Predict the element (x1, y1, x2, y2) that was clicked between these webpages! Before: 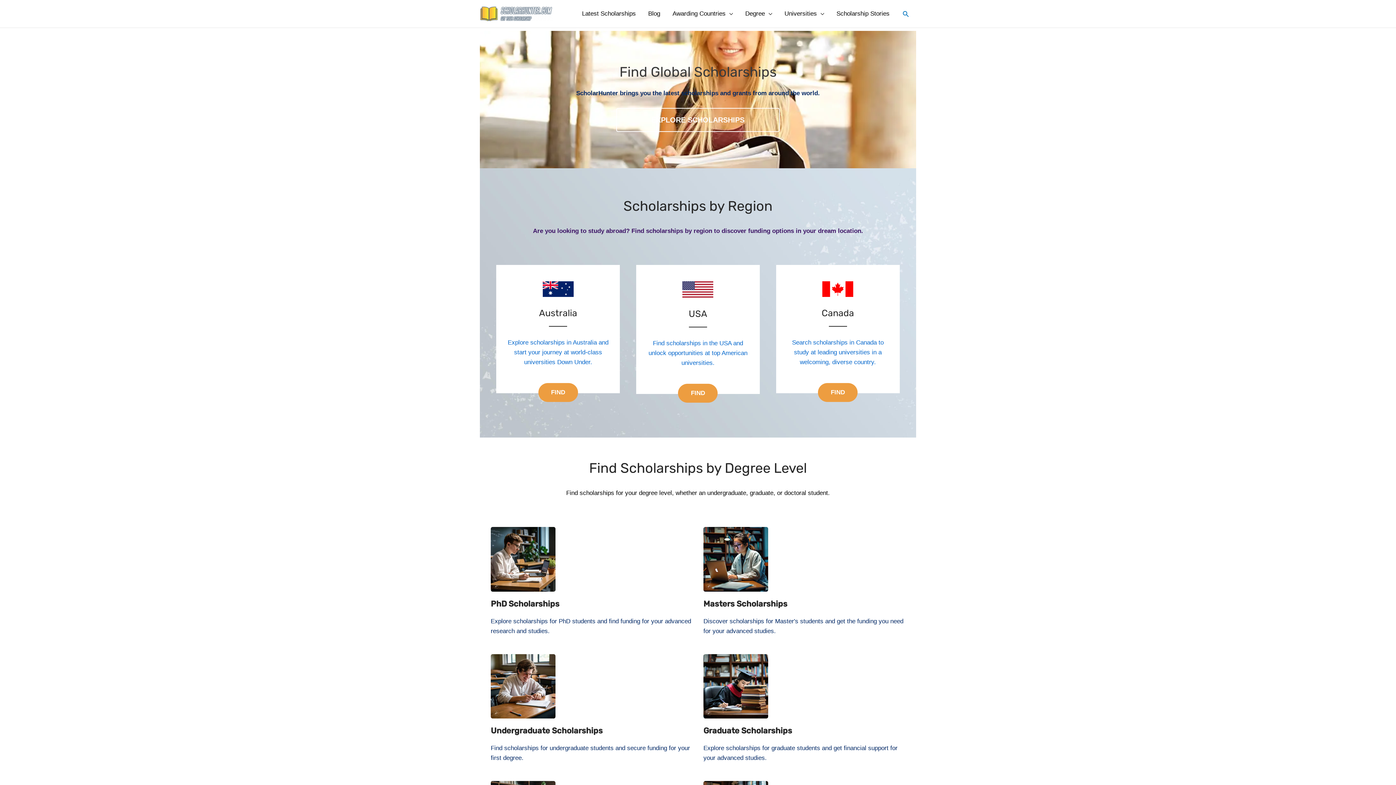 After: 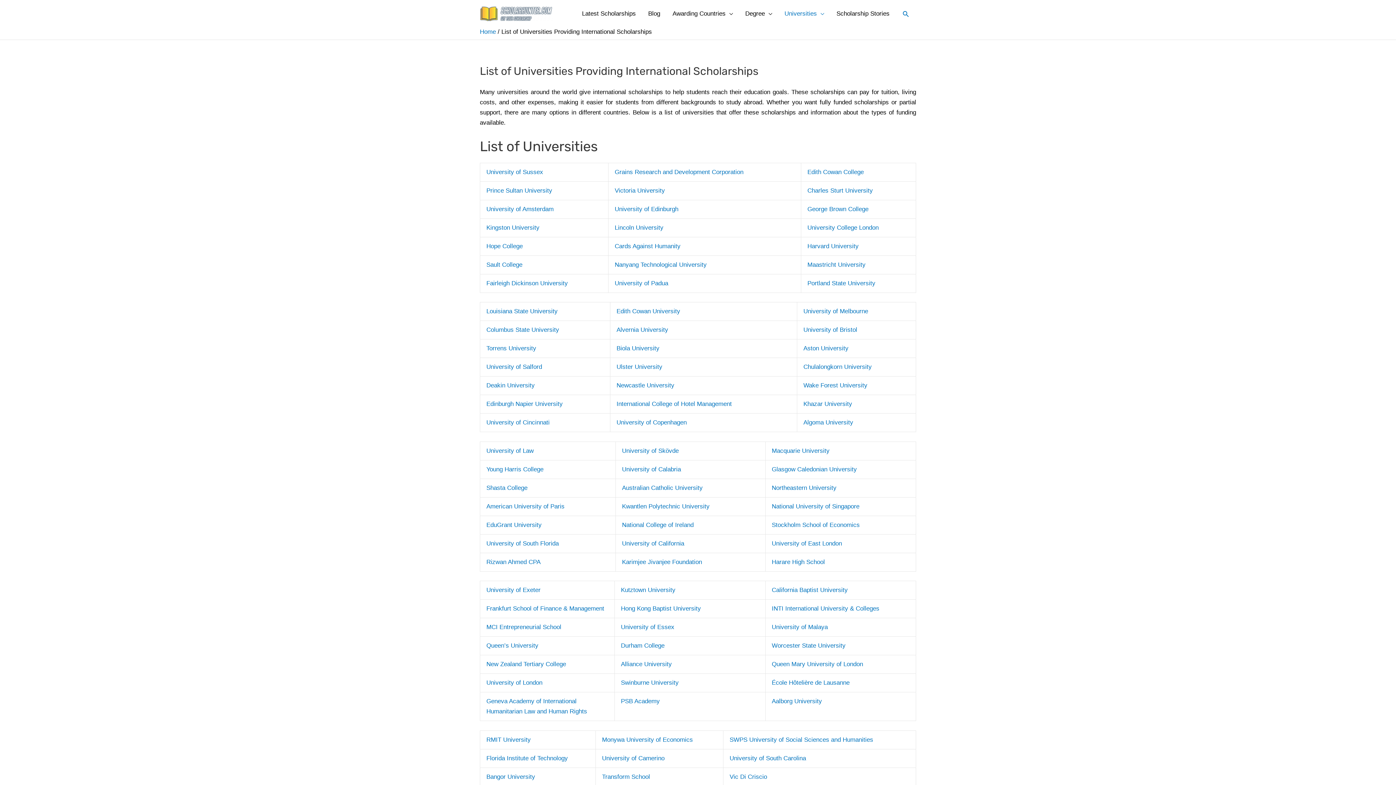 Action: label: Universities bbox: (778, 0, 830, 27)